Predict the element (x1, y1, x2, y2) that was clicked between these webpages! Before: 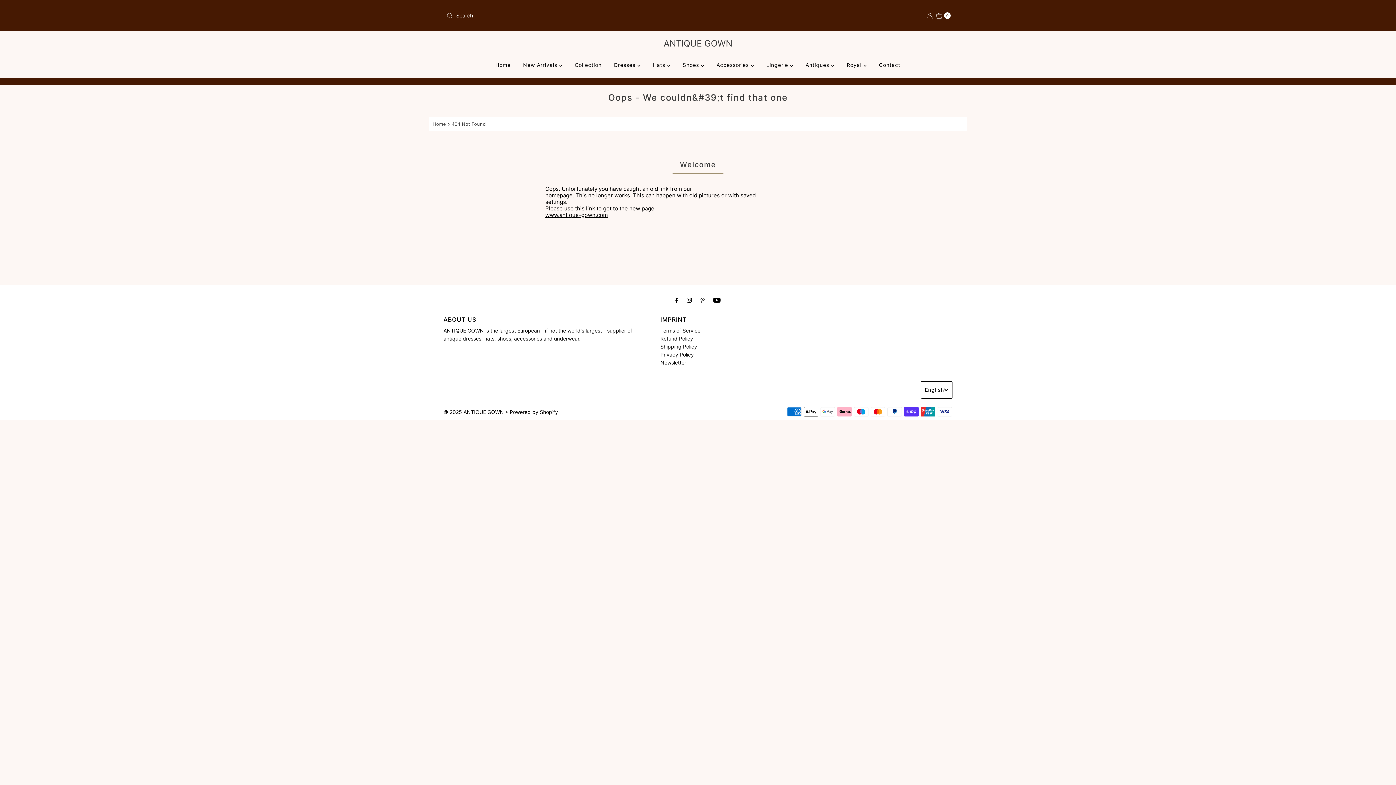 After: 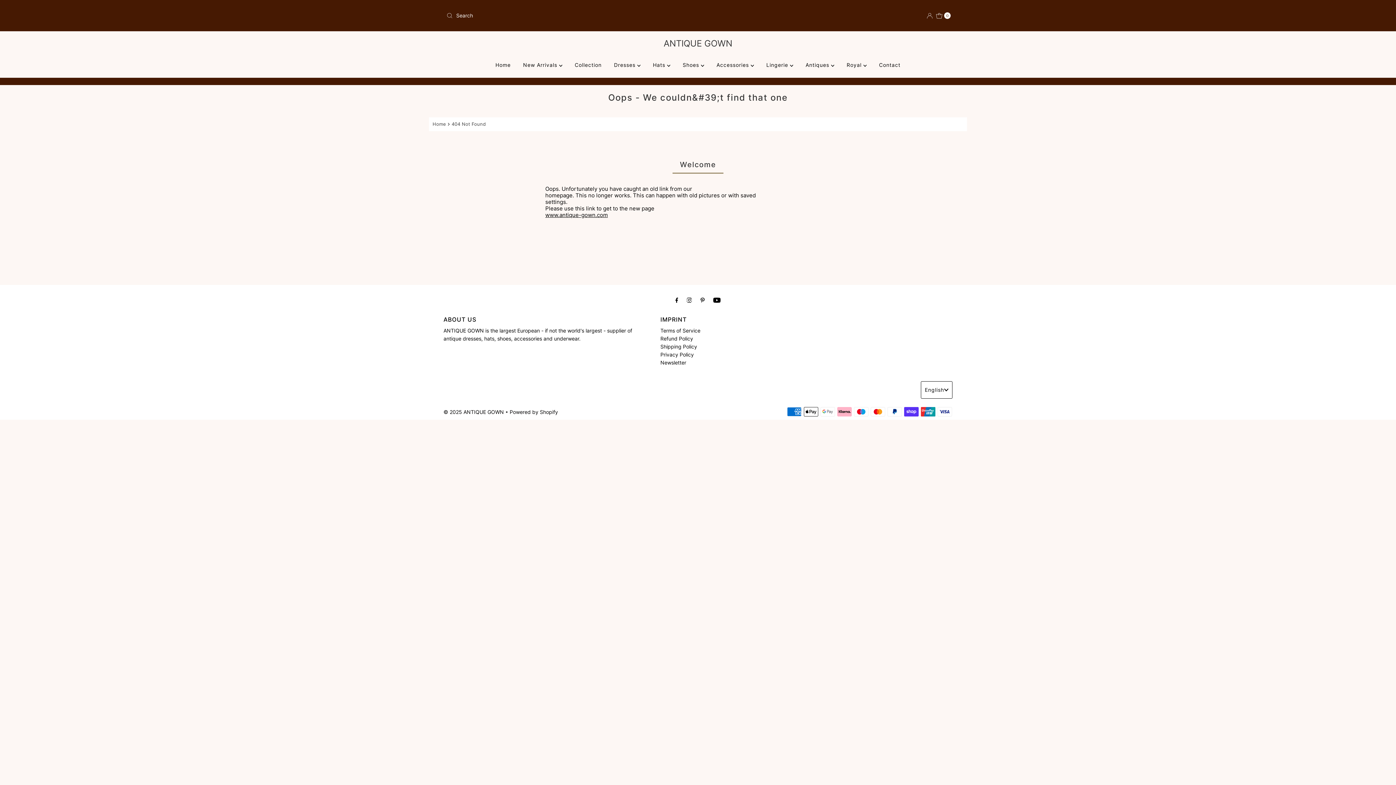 Action: bbox: (687, 296, 692, 304)